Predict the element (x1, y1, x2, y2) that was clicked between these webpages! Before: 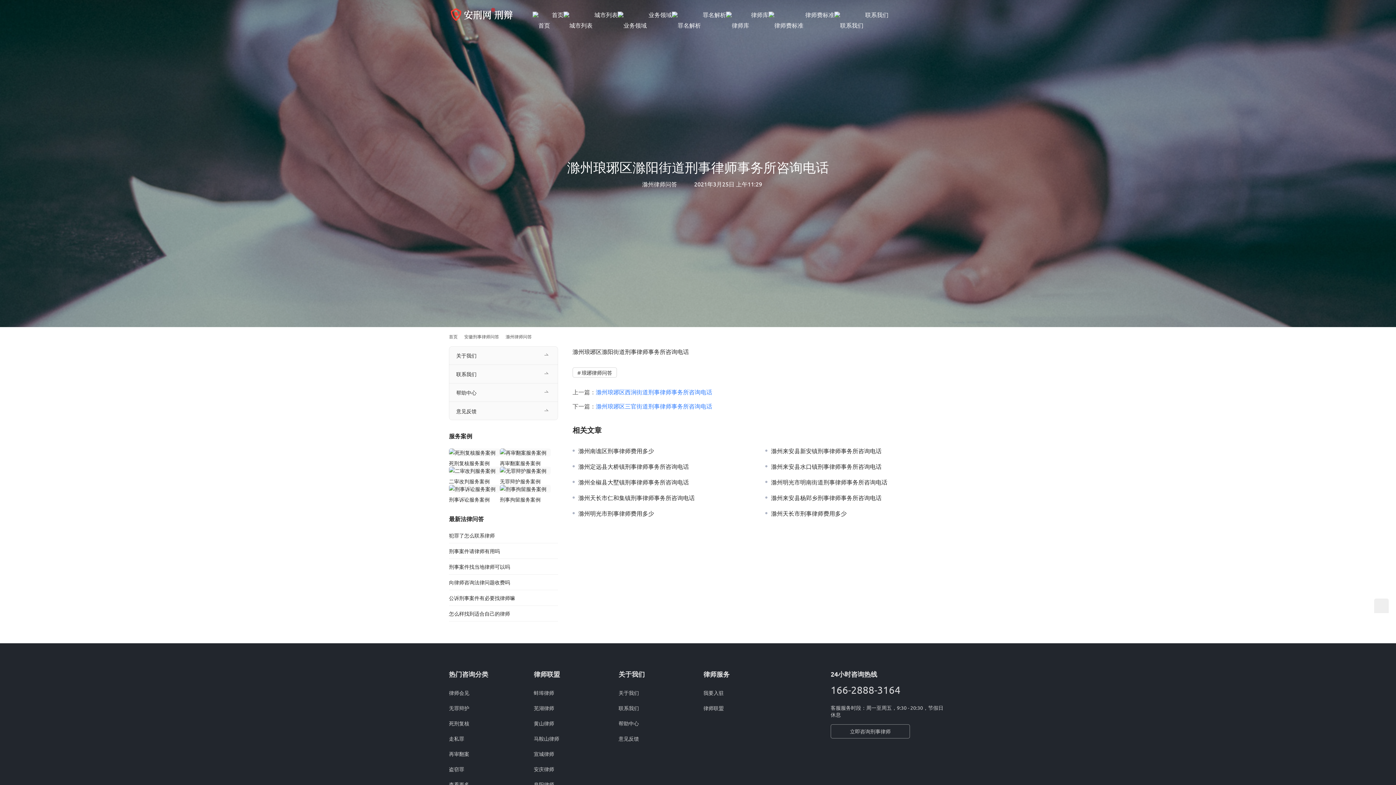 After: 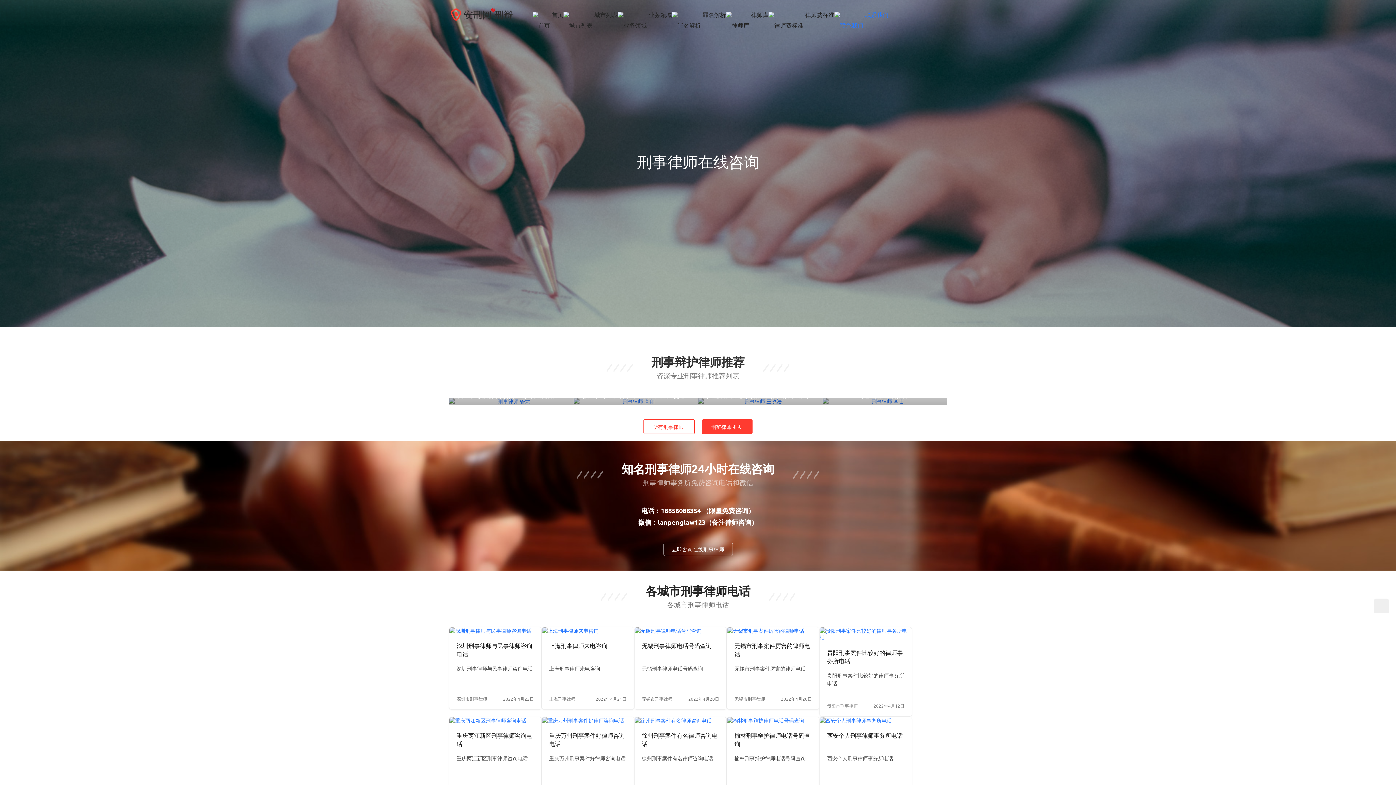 Action: label: 联系我们 bbox: (618, 705, 639, 711)